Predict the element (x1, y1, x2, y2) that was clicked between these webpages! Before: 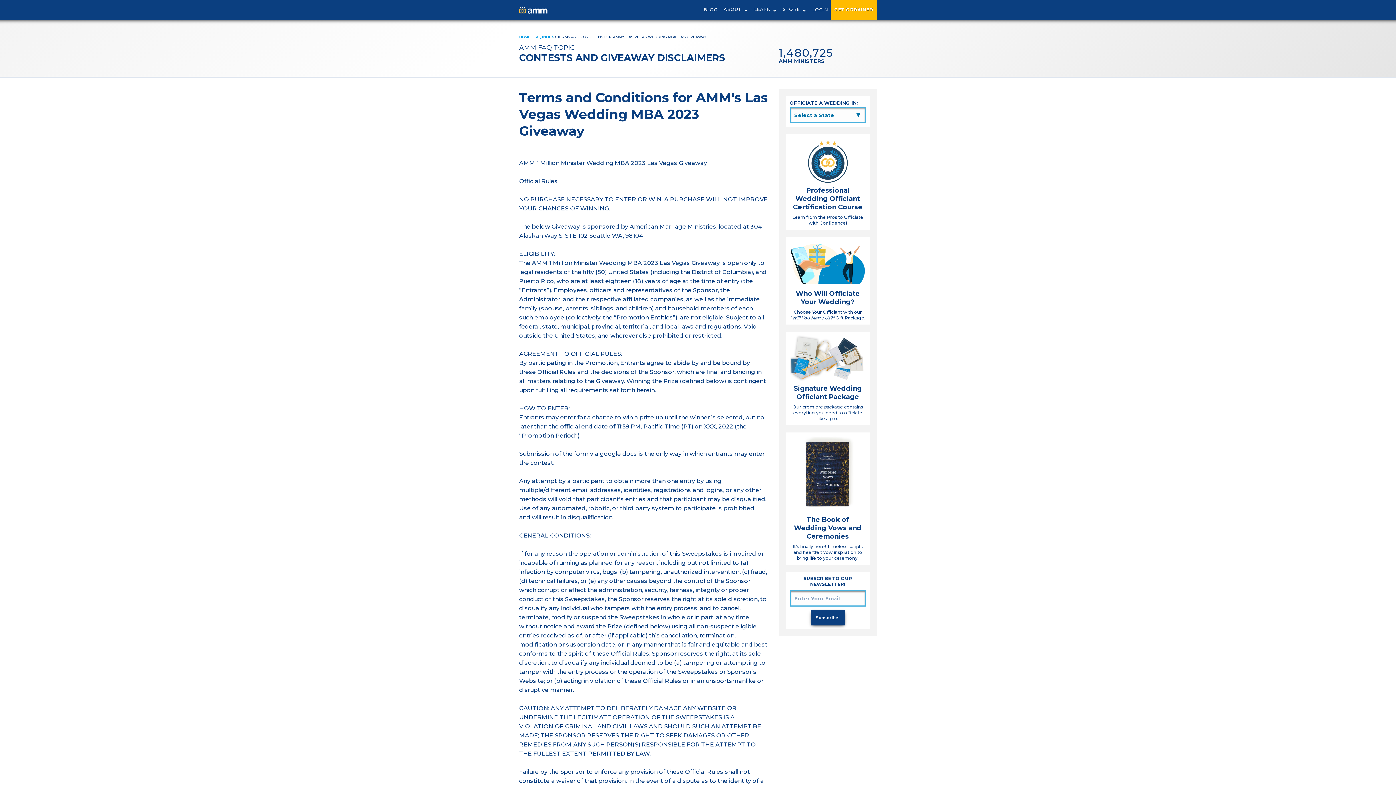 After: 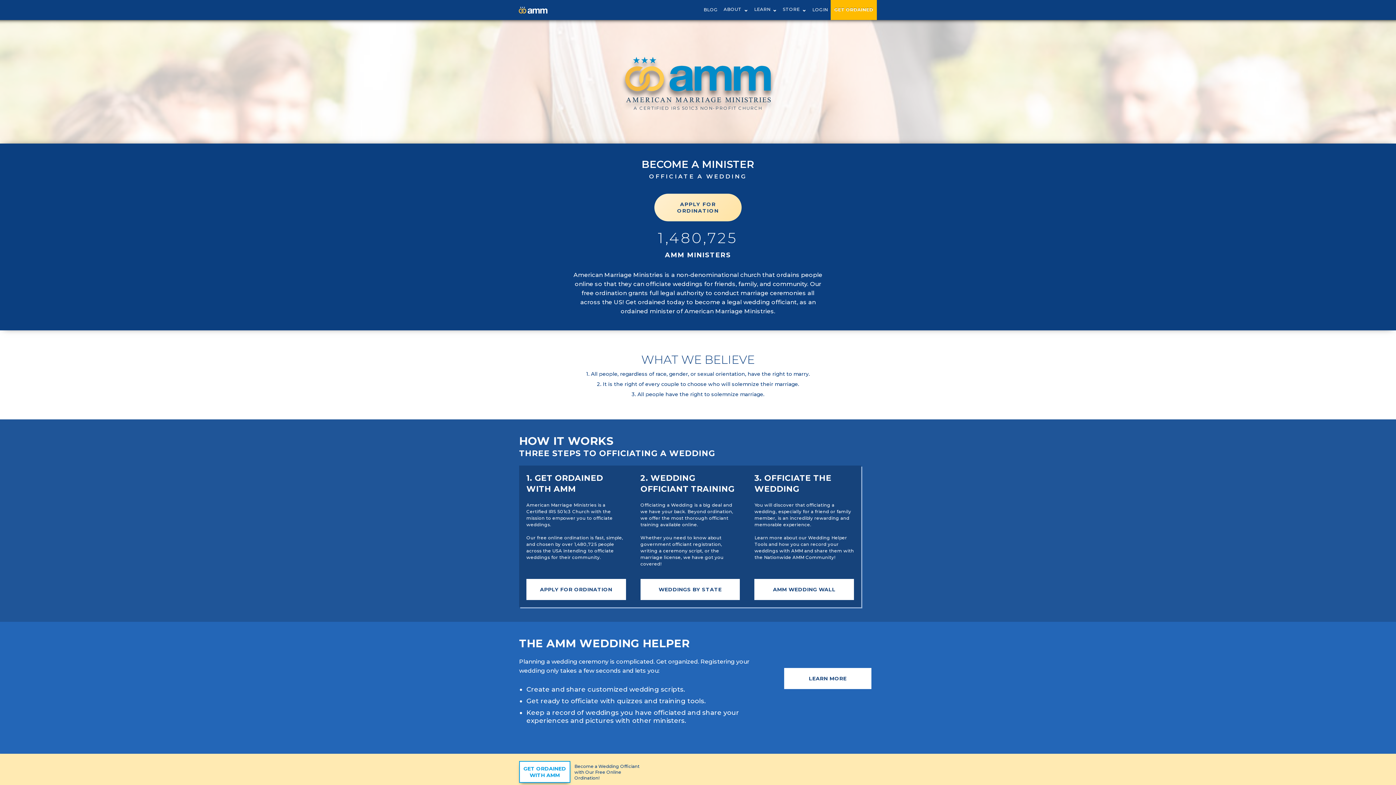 Action: bbox: (519, 34, 530, 39) label: HOME